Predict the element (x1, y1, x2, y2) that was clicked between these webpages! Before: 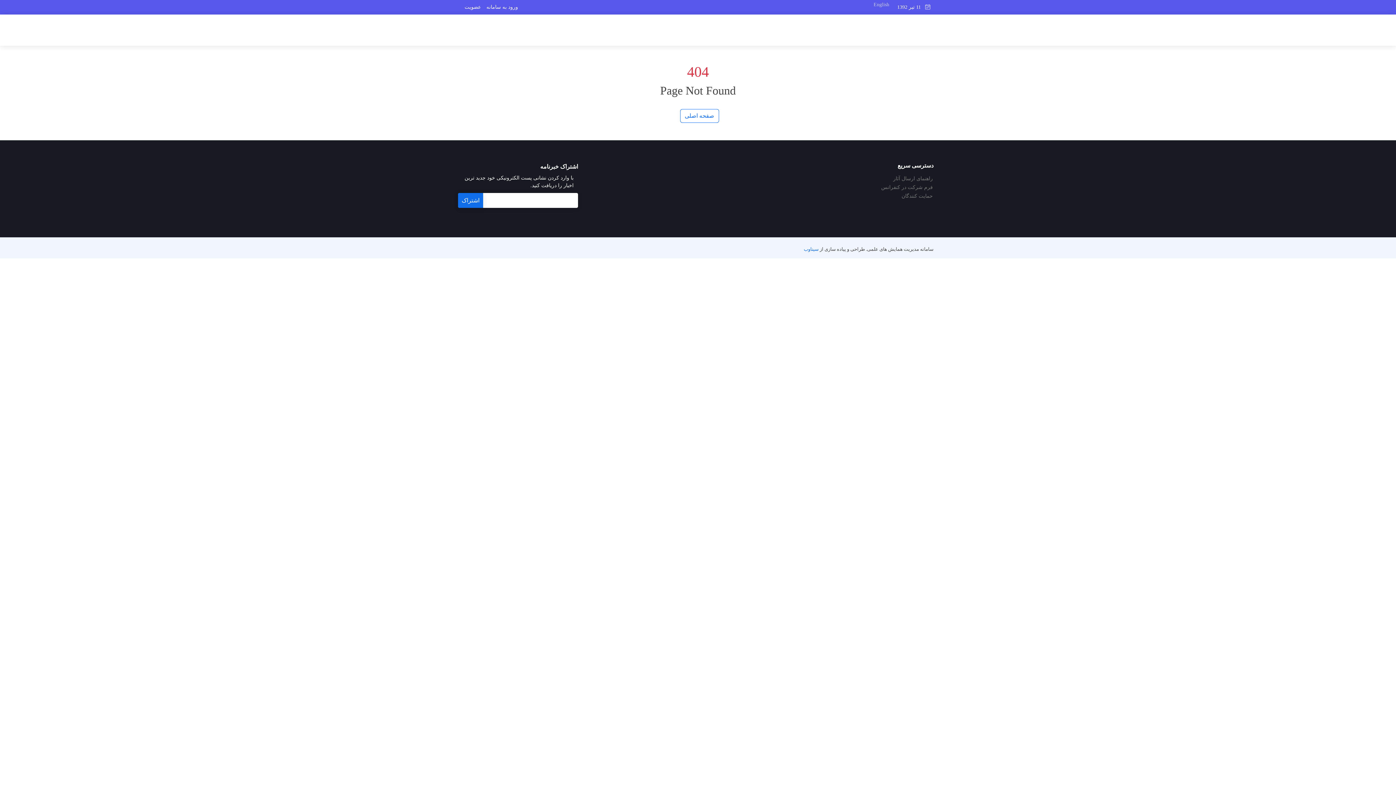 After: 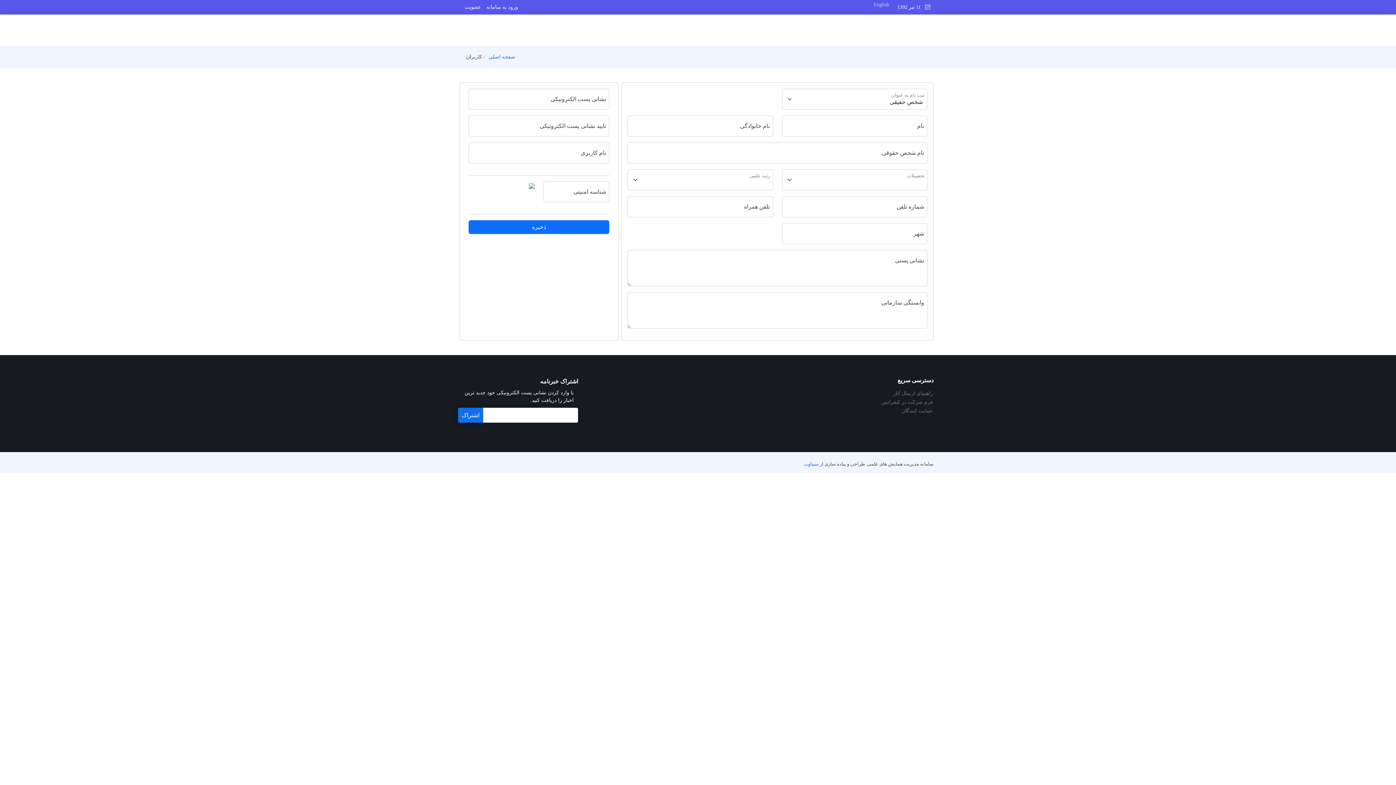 Action: label: عضویت bbox: (462, 5, 484, 8)